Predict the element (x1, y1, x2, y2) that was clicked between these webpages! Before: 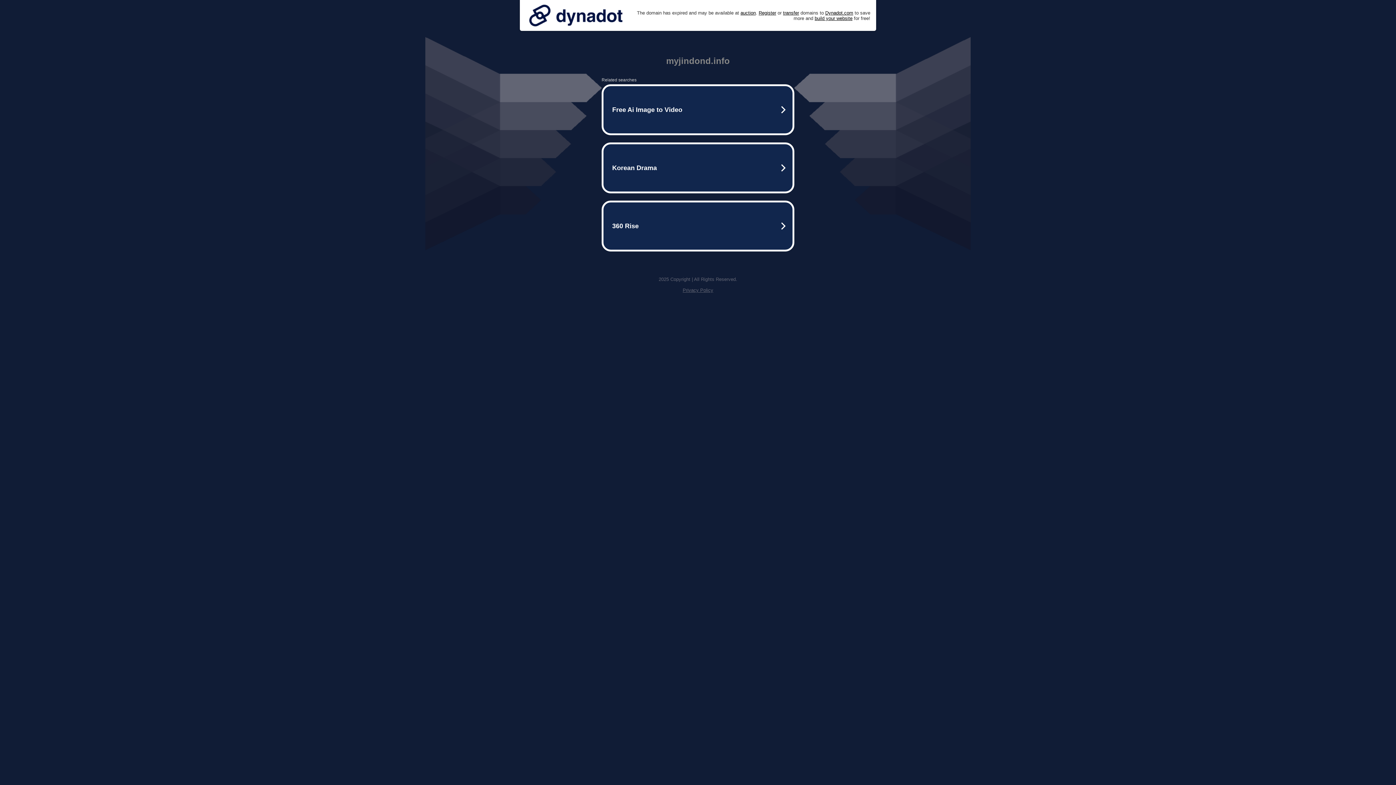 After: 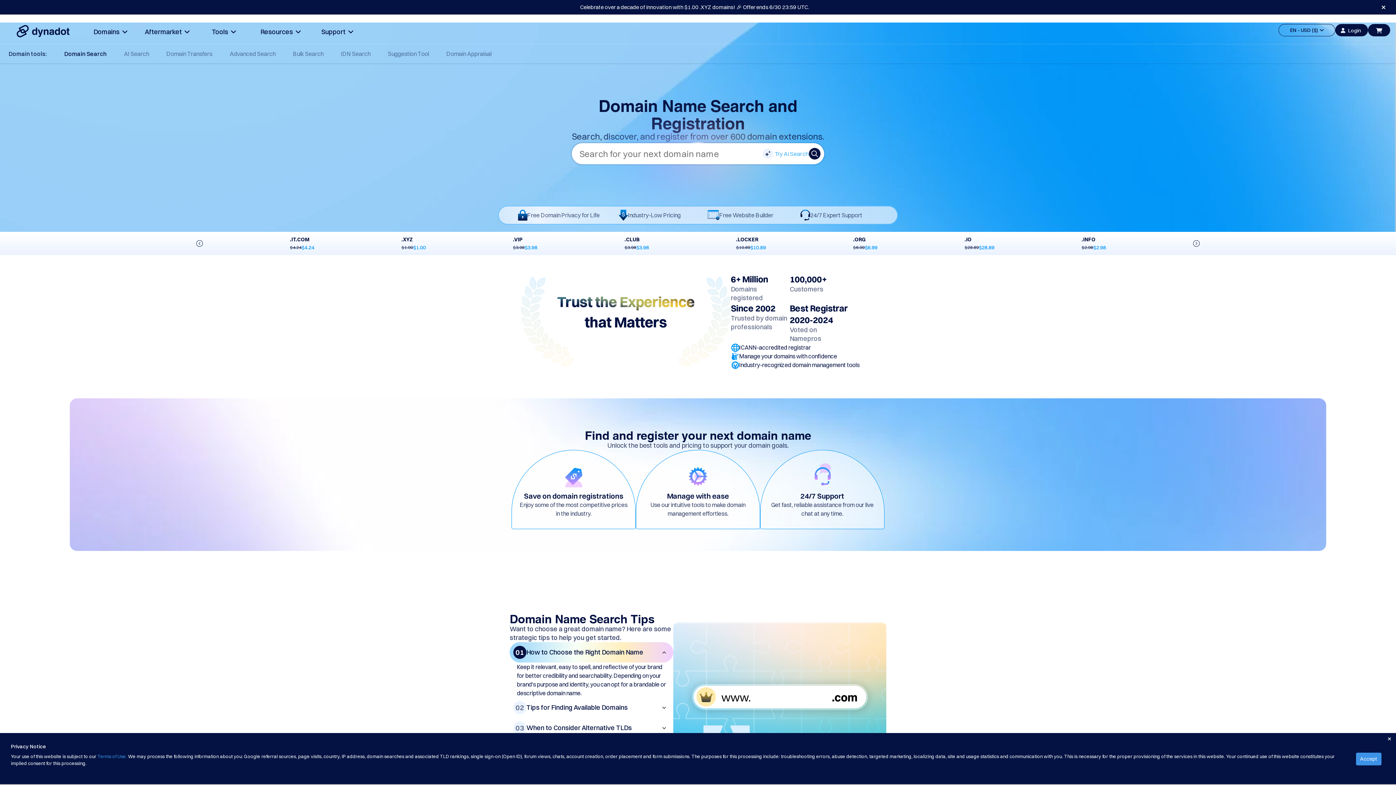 Action: bbox: (758, 10, 776, 15) label: Register